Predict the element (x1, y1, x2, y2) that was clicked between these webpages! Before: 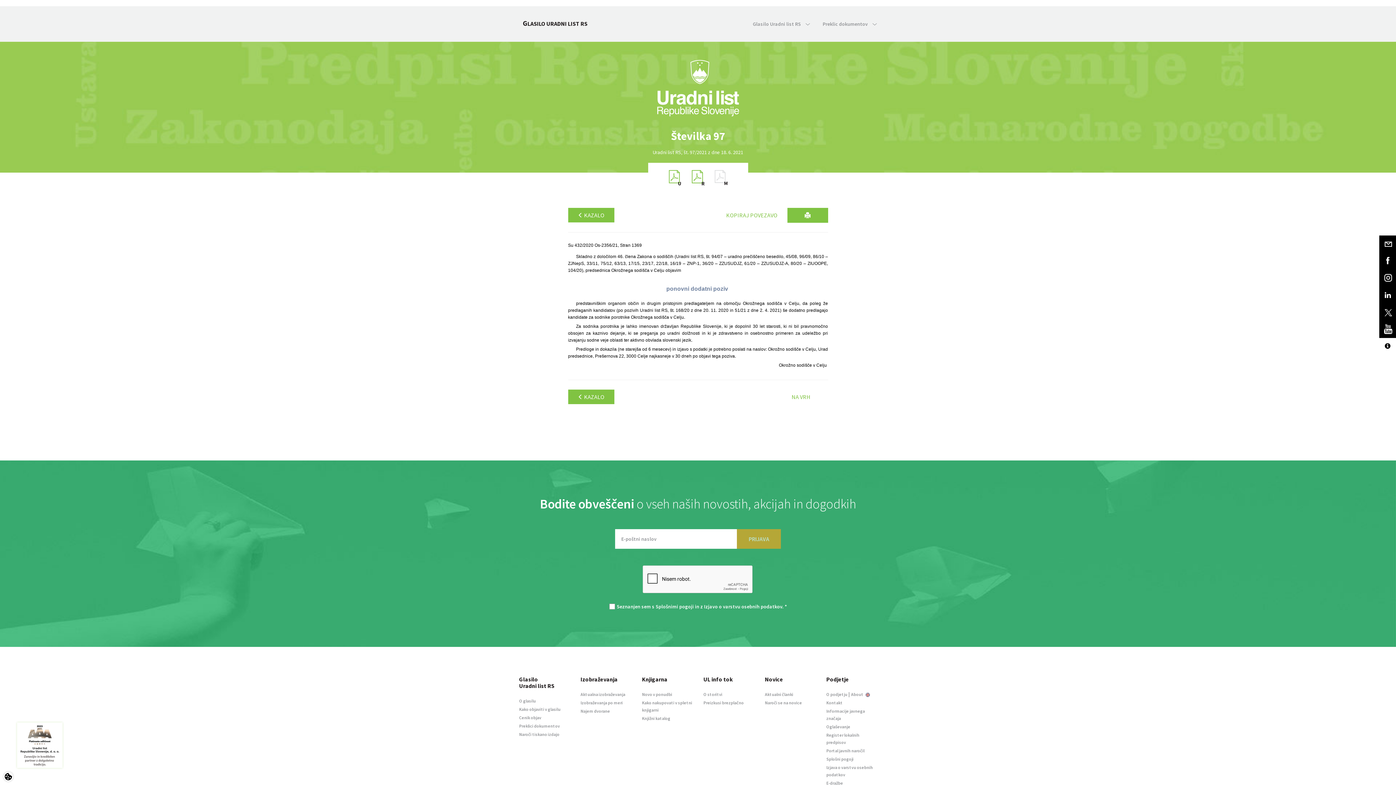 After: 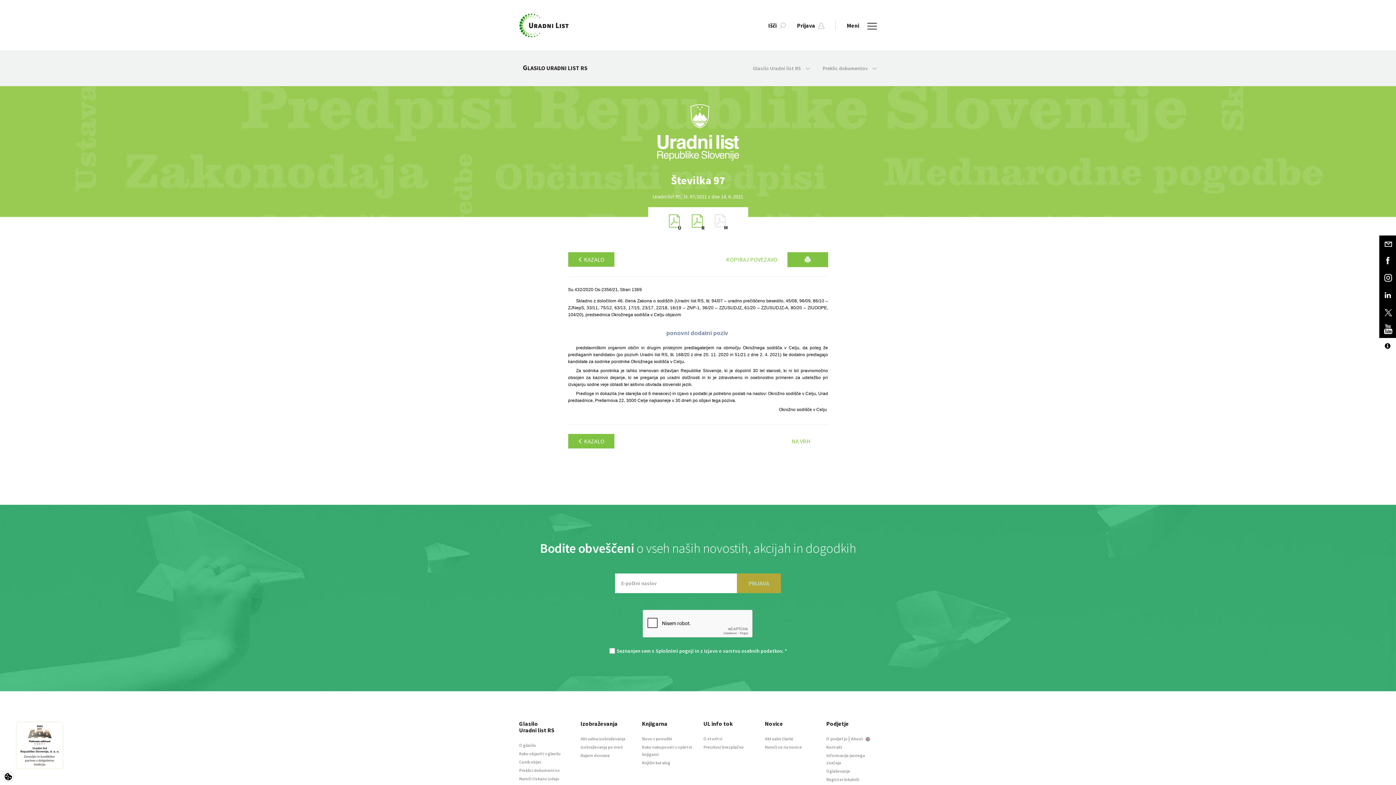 Action: bbox: (774, 389, 828, 404) label: NA VRH